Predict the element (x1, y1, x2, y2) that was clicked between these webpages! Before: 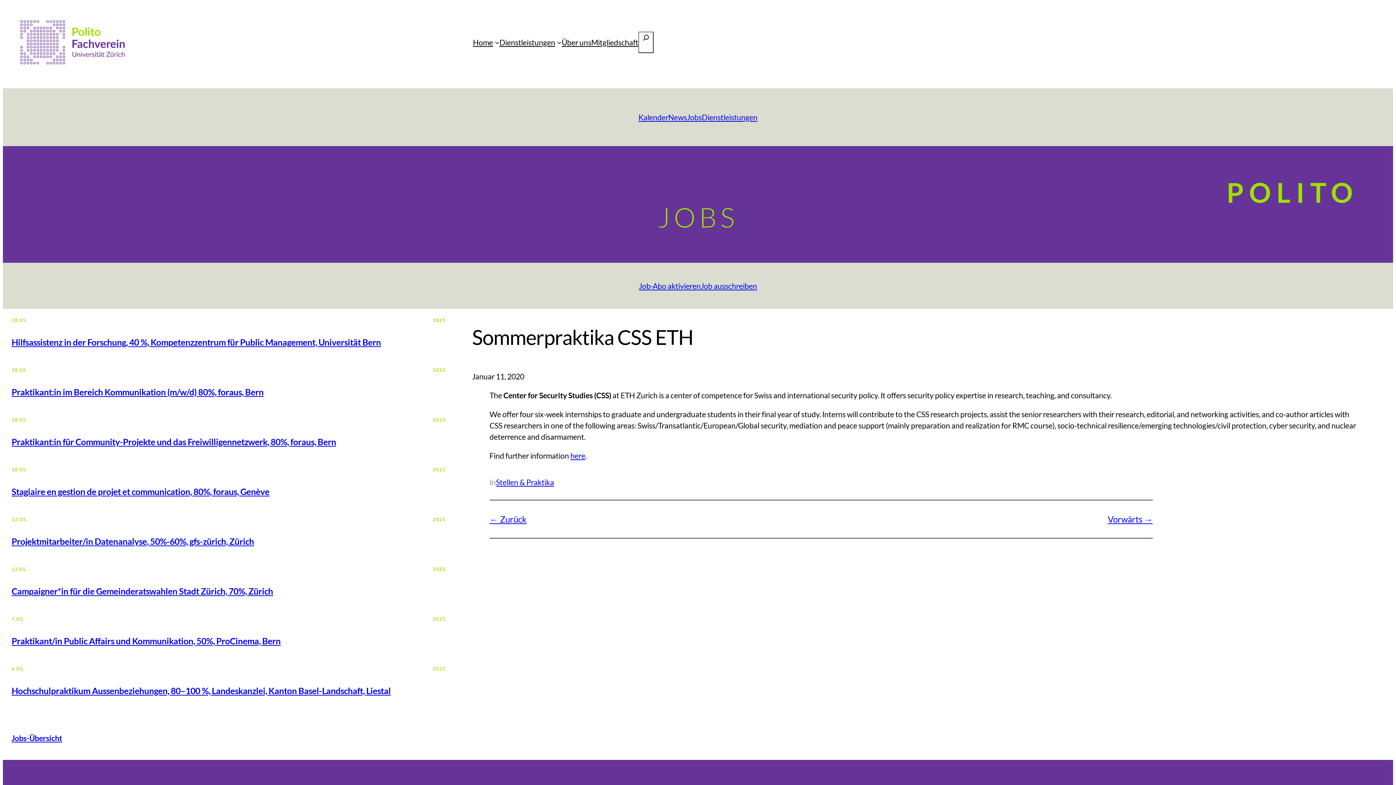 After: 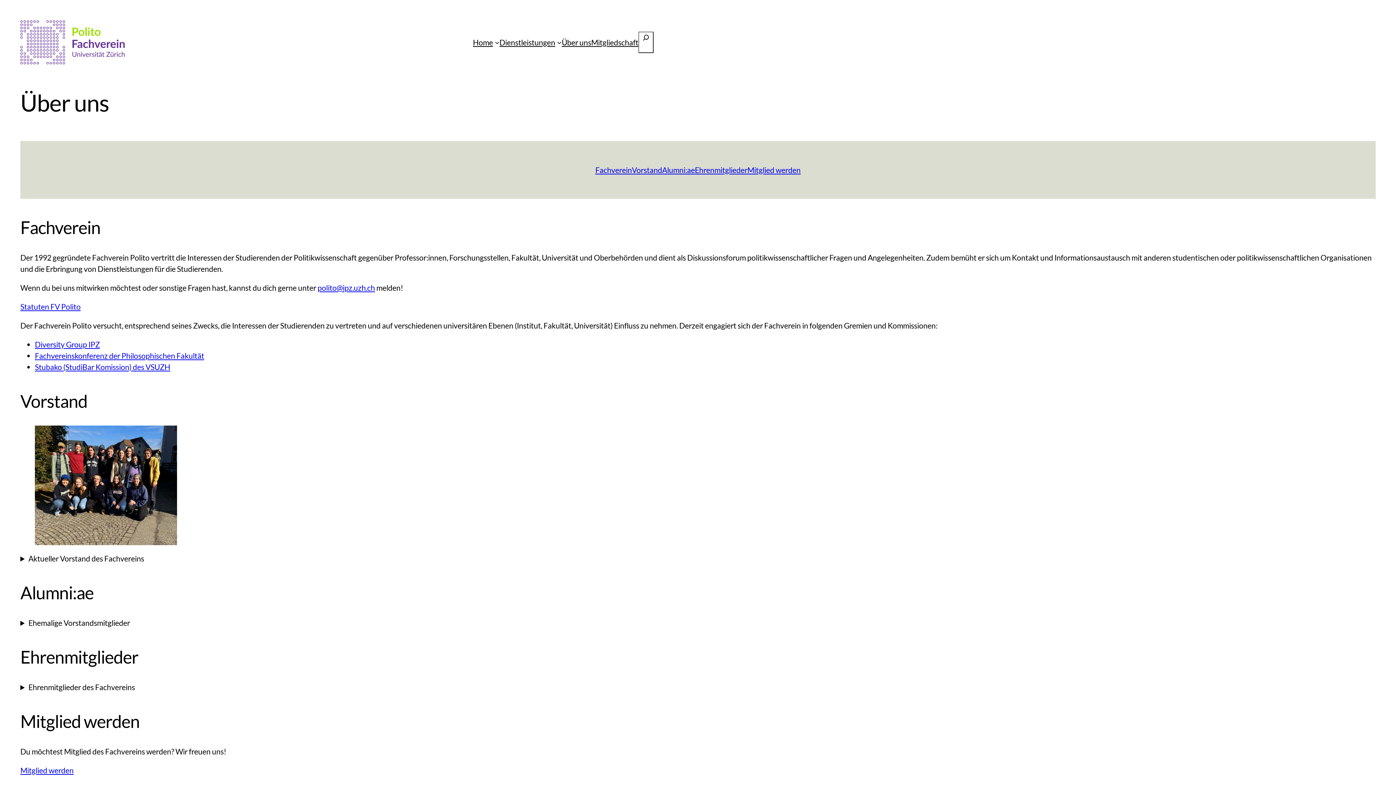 Action: bbox: (561, 36, 591, 48) label: Über uns